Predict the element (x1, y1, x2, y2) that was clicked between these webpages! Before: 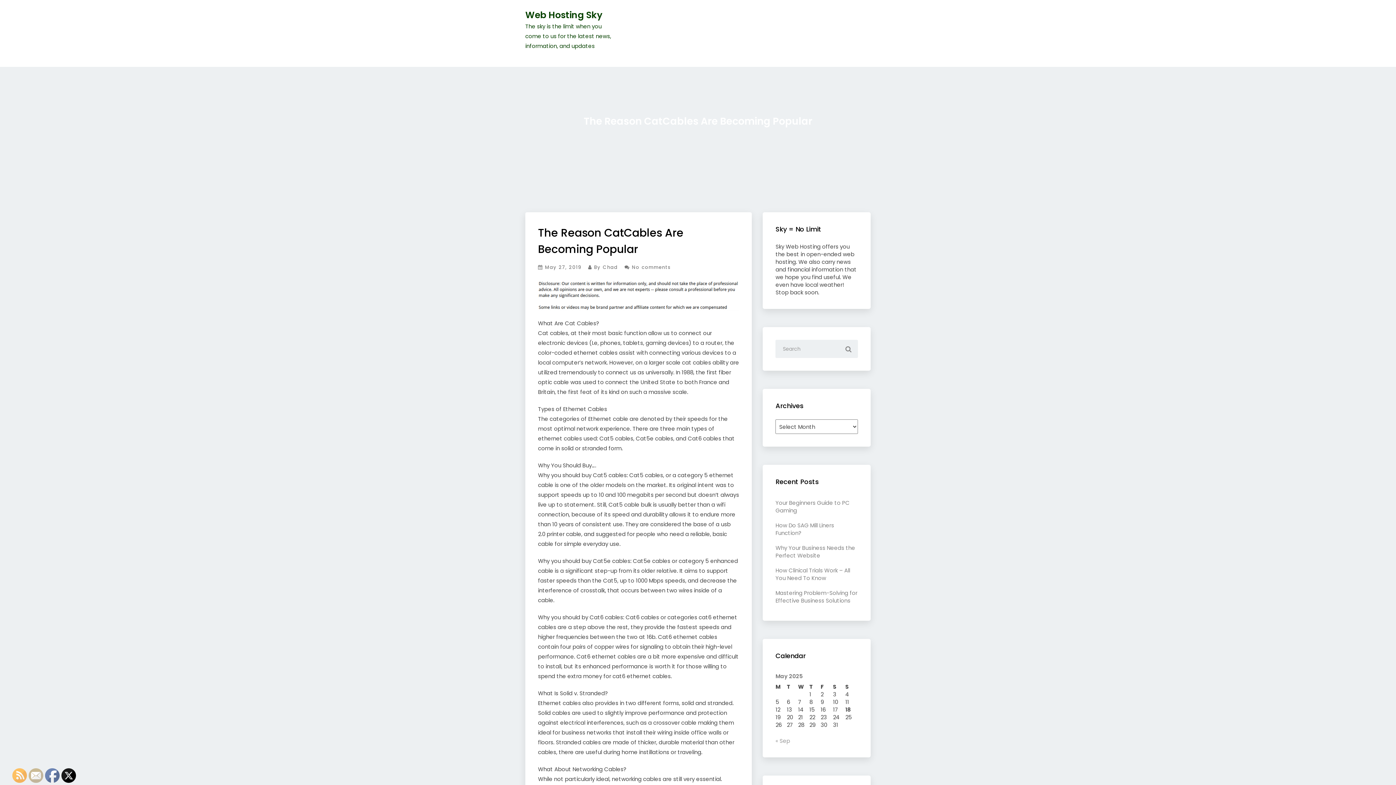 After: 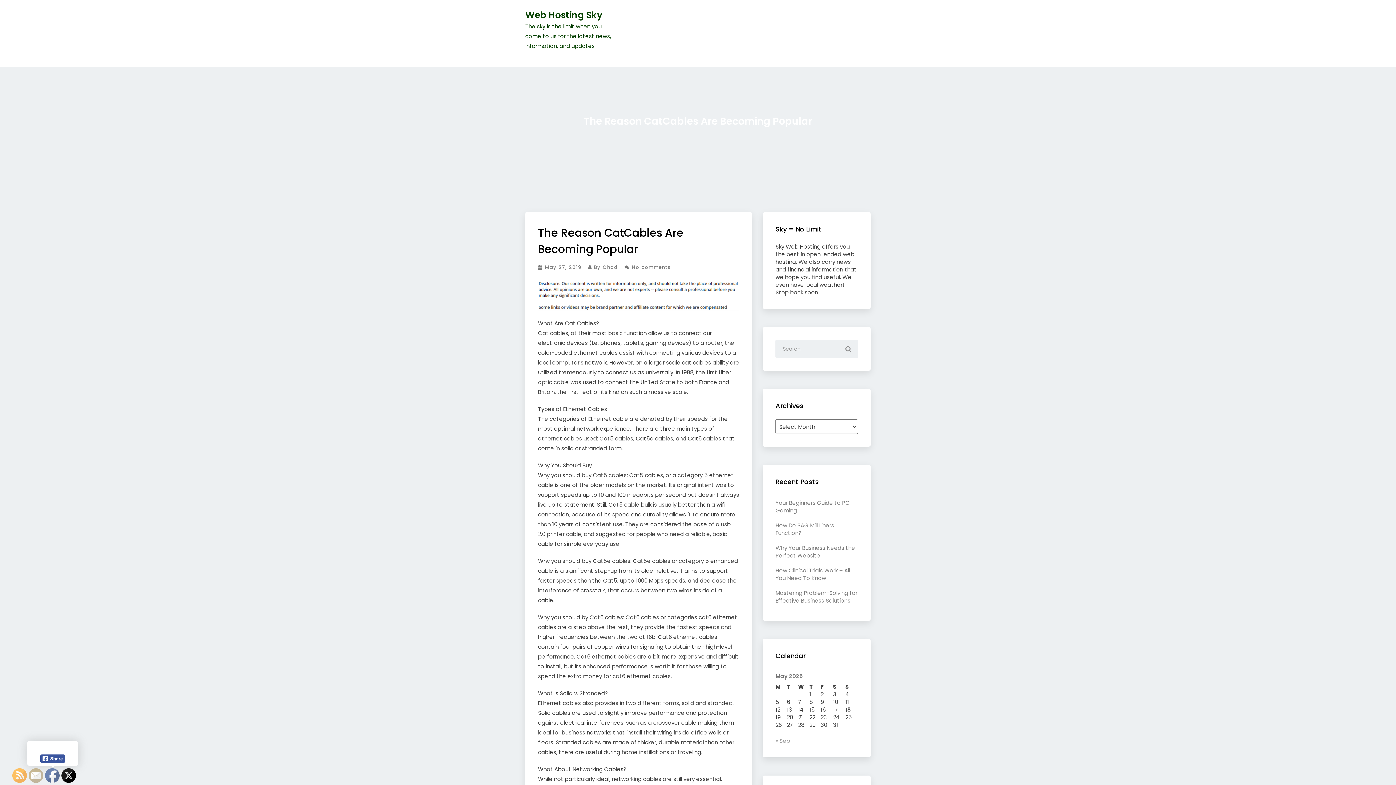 Action: bbox: (45, 769, 60, 783)